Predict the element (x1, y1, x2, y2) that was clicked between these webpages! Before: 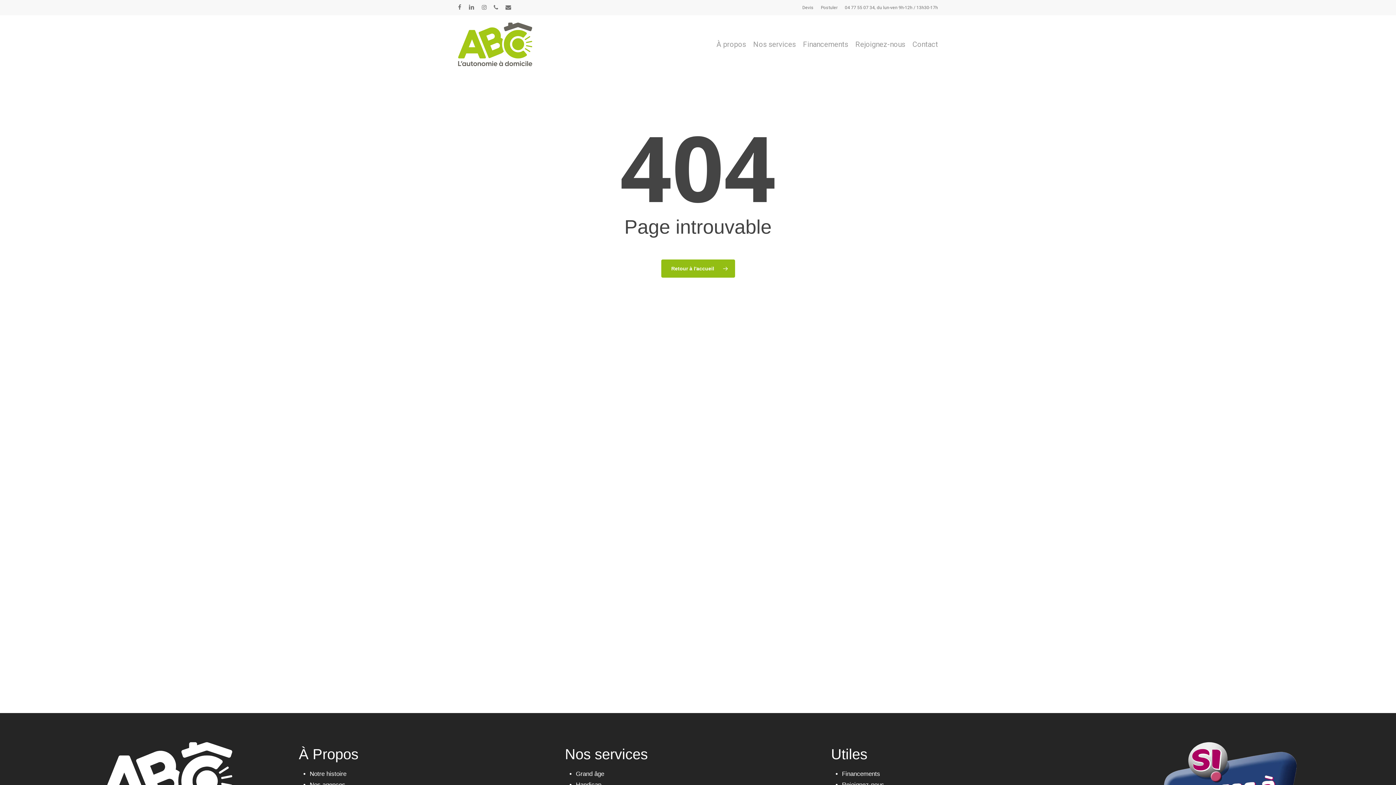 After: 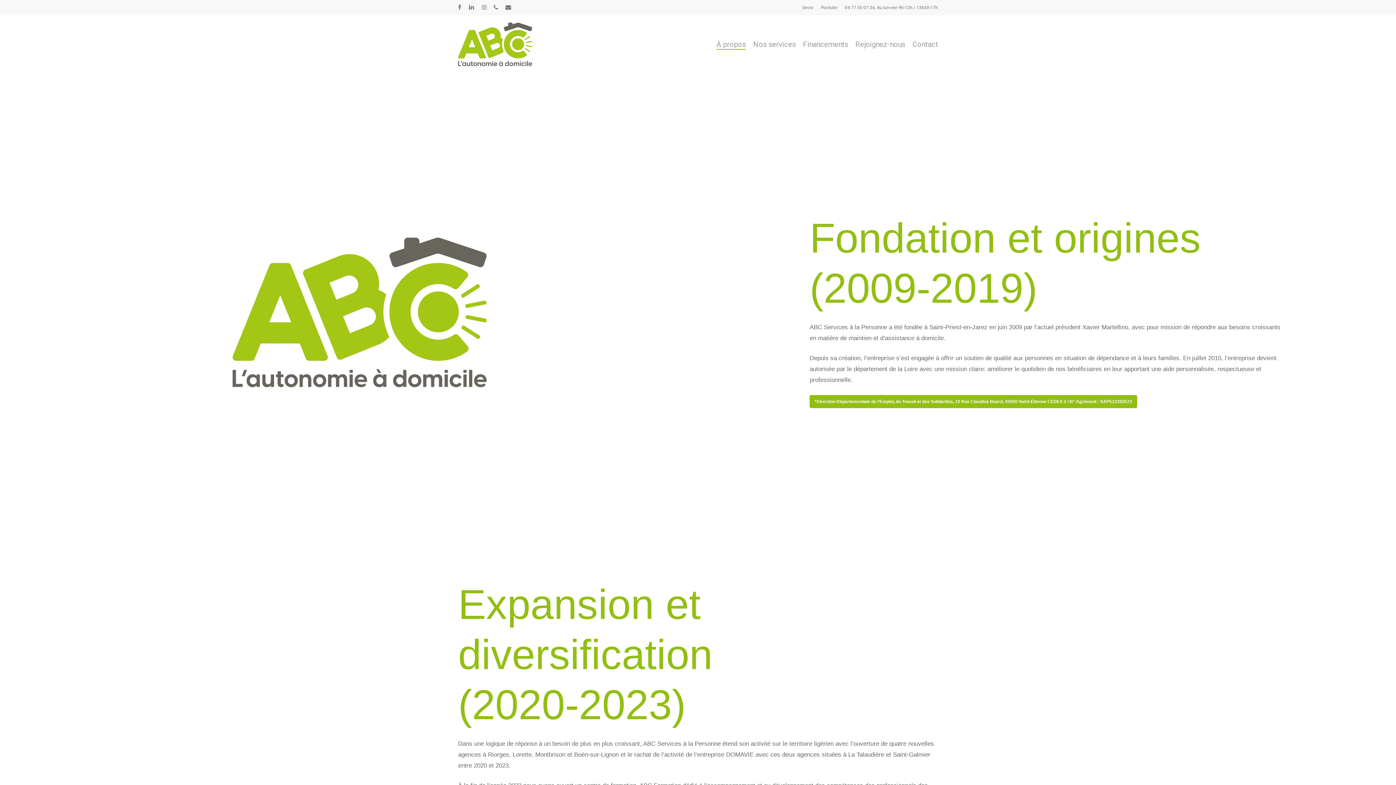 Action: bbox: (309, 770, 346, 777) label: Notre histoire